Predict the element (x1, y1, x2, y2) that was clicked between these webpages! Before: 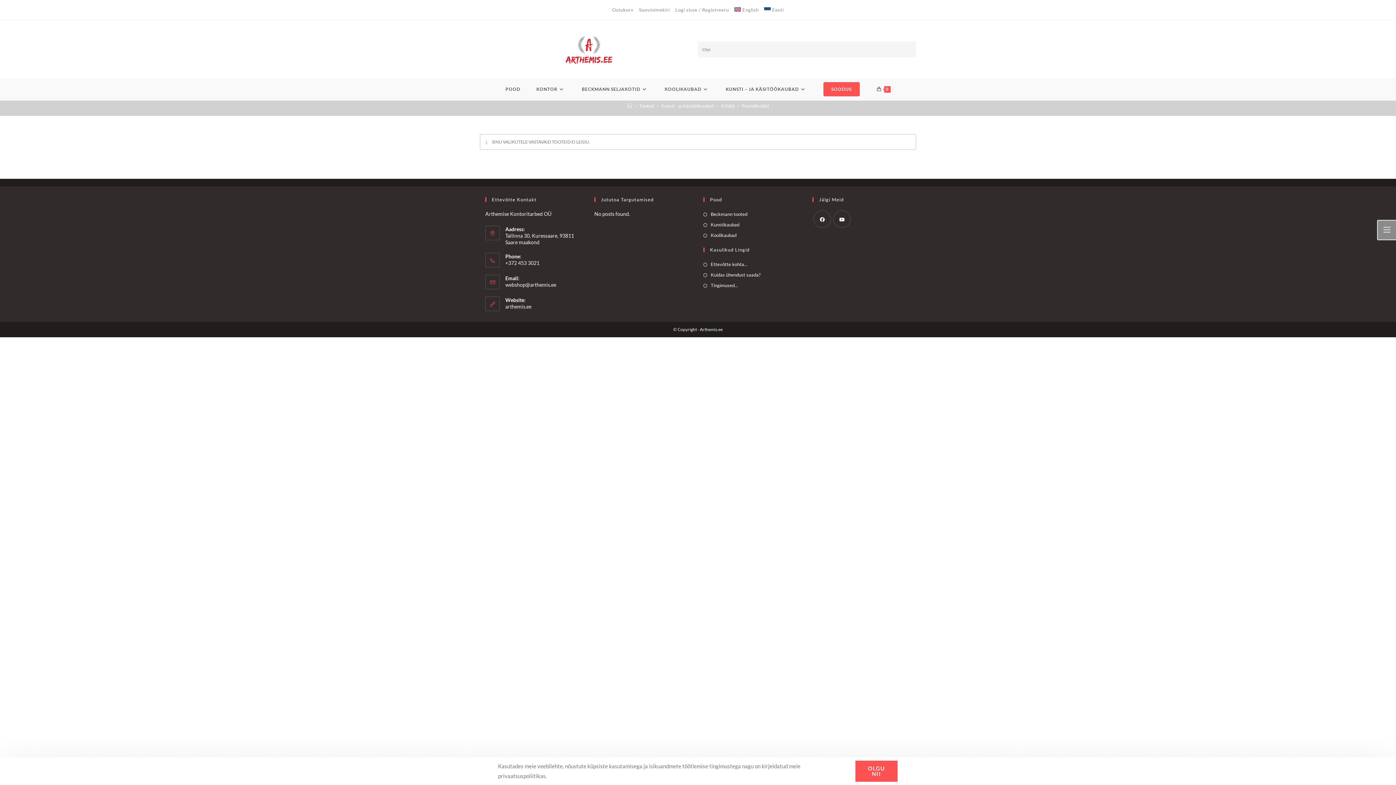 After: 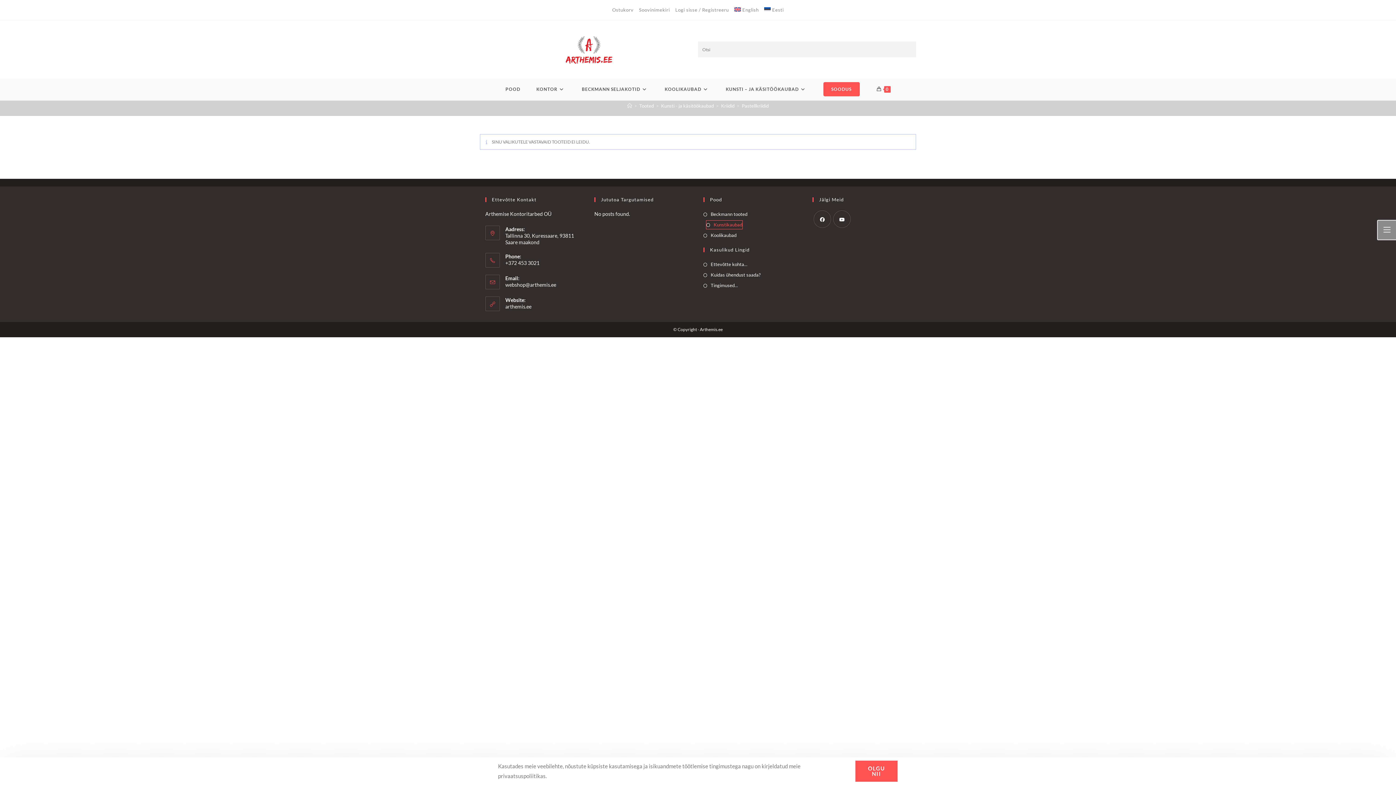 Action: bbox: (703, 220, 739, 229) label: Kunstikaubad